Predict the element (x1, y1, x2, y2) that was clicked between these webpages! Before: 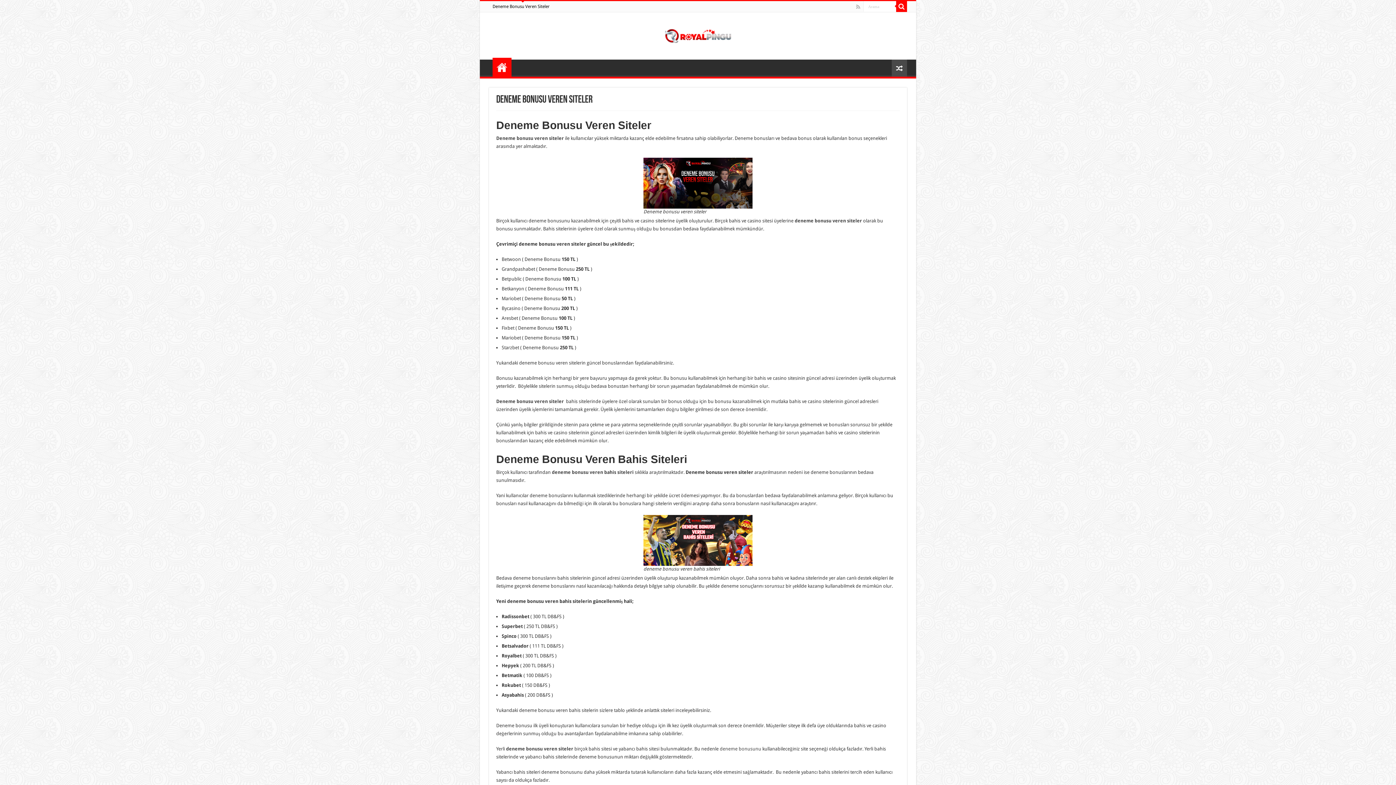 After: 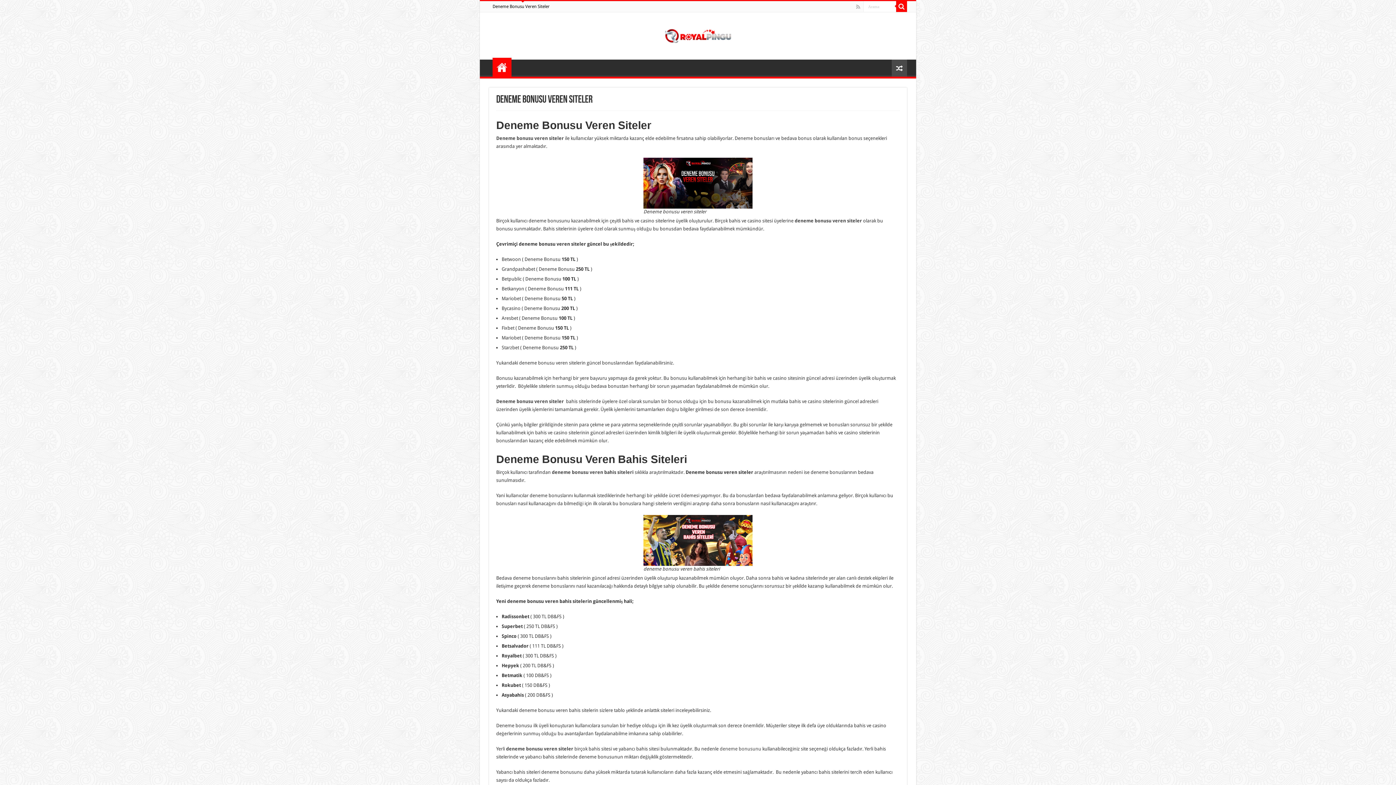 Action: label: Deneme bonusu veren siteler bbox: (496, 398, 564, 404)